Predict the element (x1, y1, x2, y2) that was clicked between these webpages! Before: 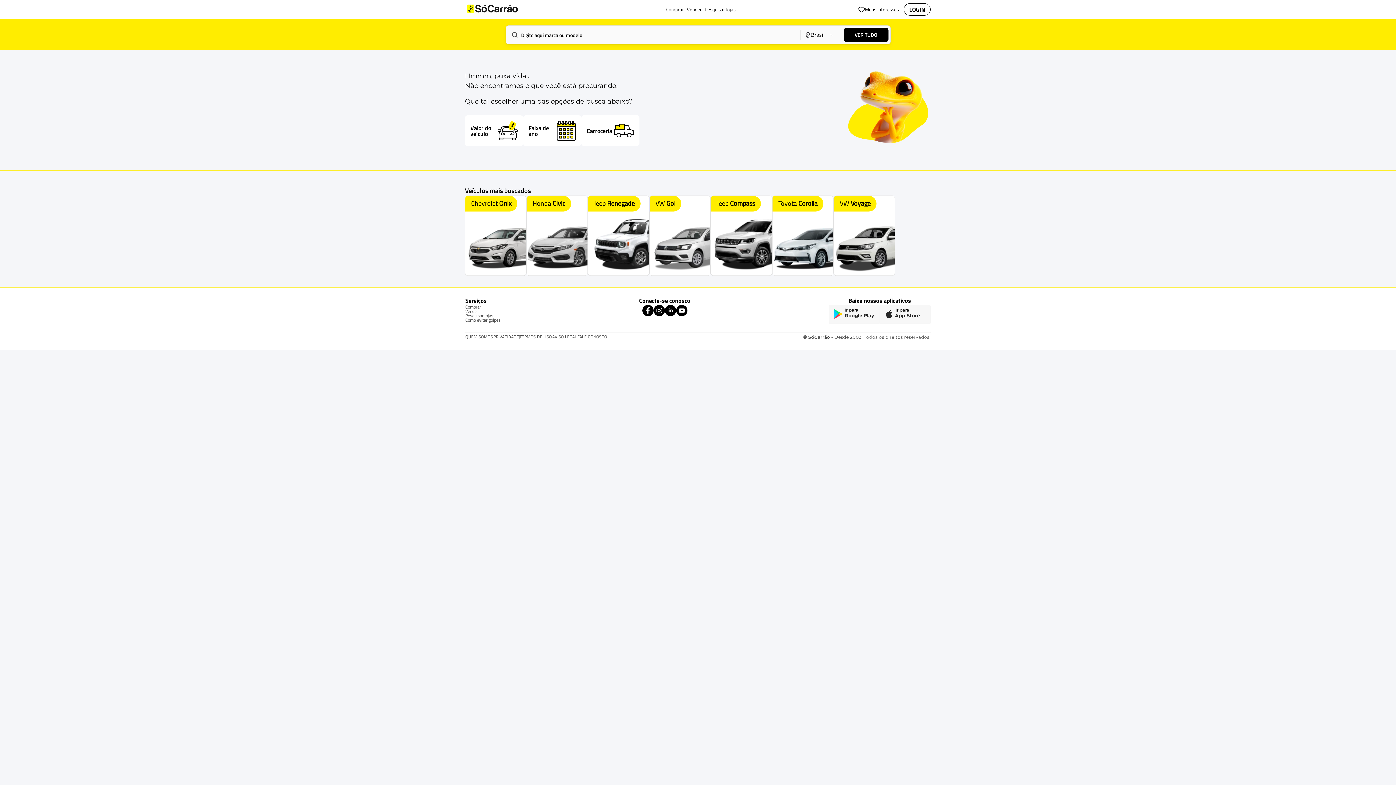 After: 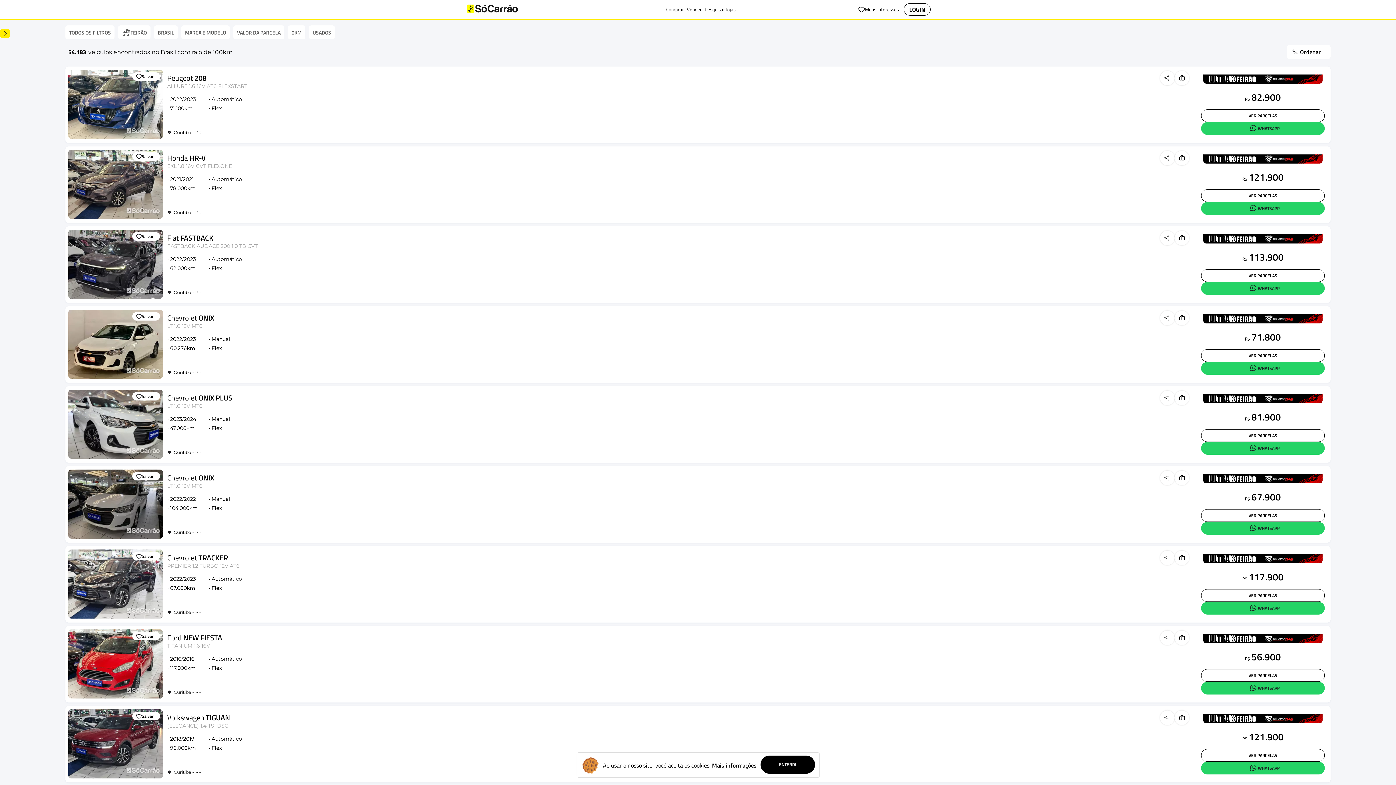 Action: label: VER TUDO bbox: (843, 27, 888, 42)